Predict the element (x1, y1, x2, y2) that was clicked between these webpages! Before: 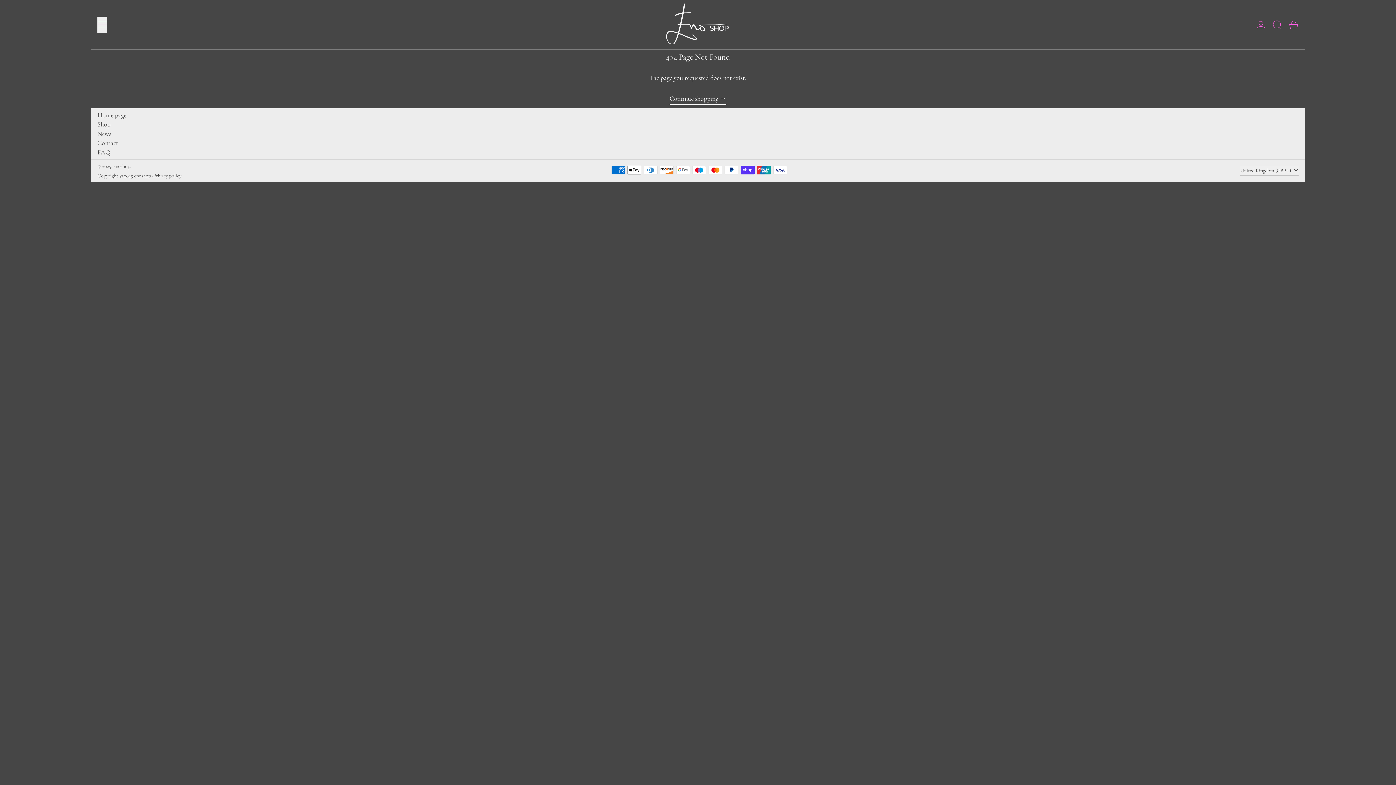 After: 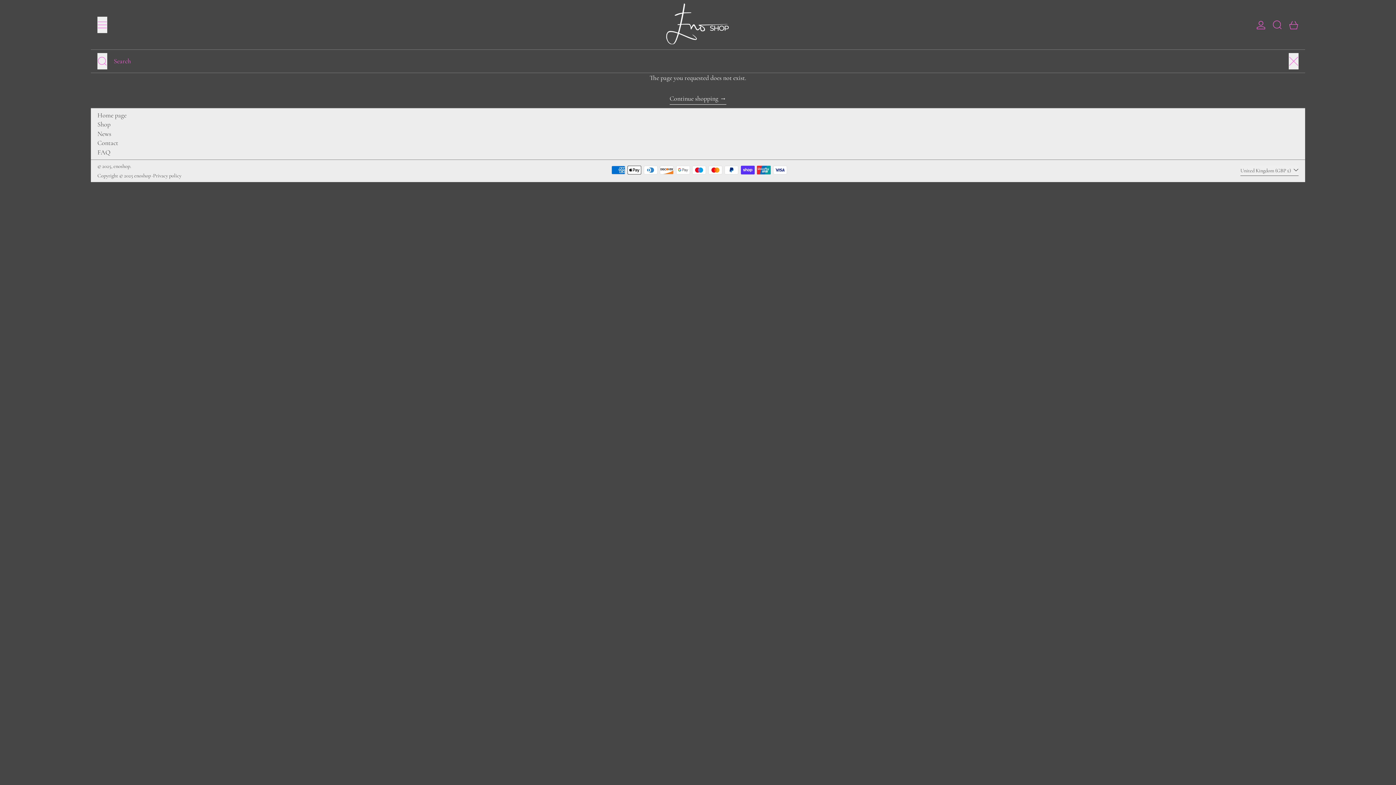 Action: bbox: (1272, 16, 1282, 32) label: Search